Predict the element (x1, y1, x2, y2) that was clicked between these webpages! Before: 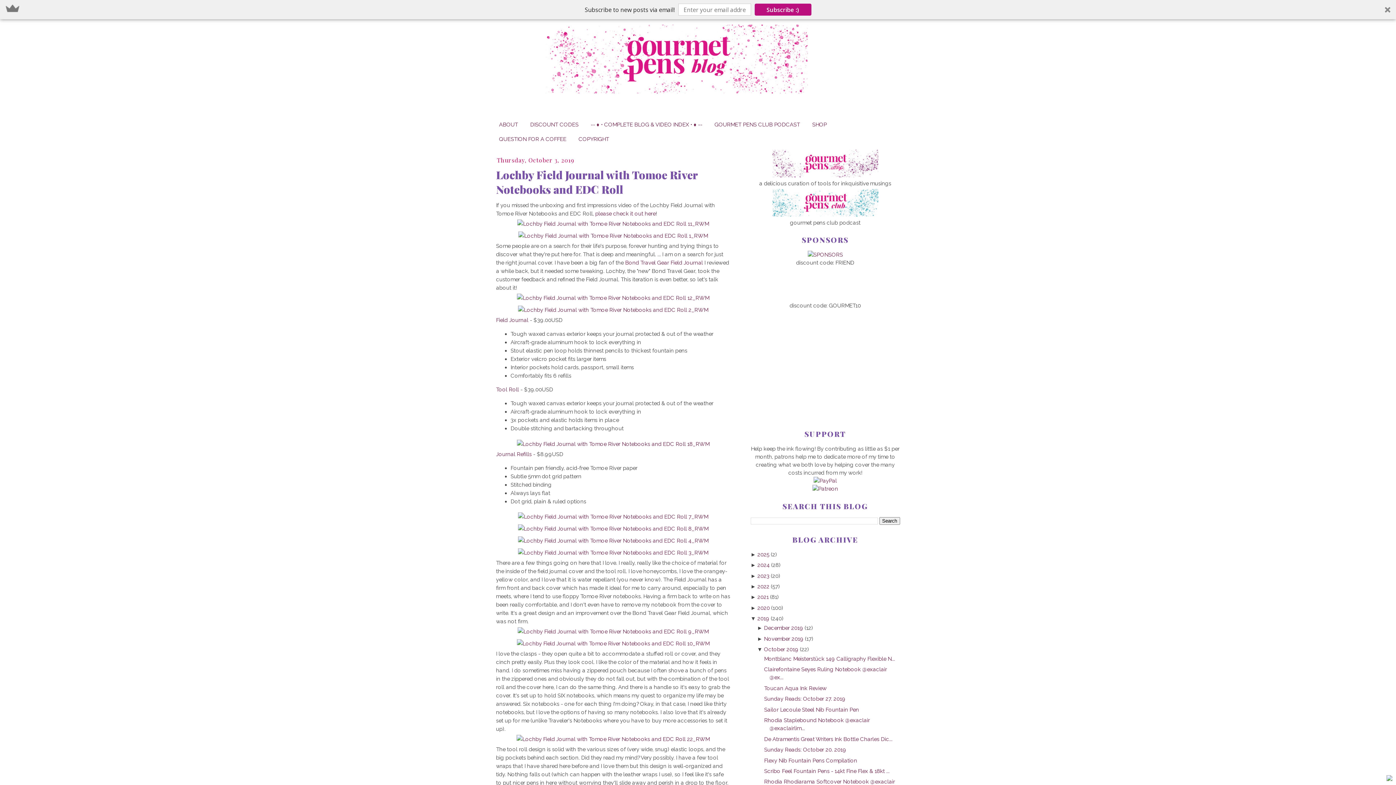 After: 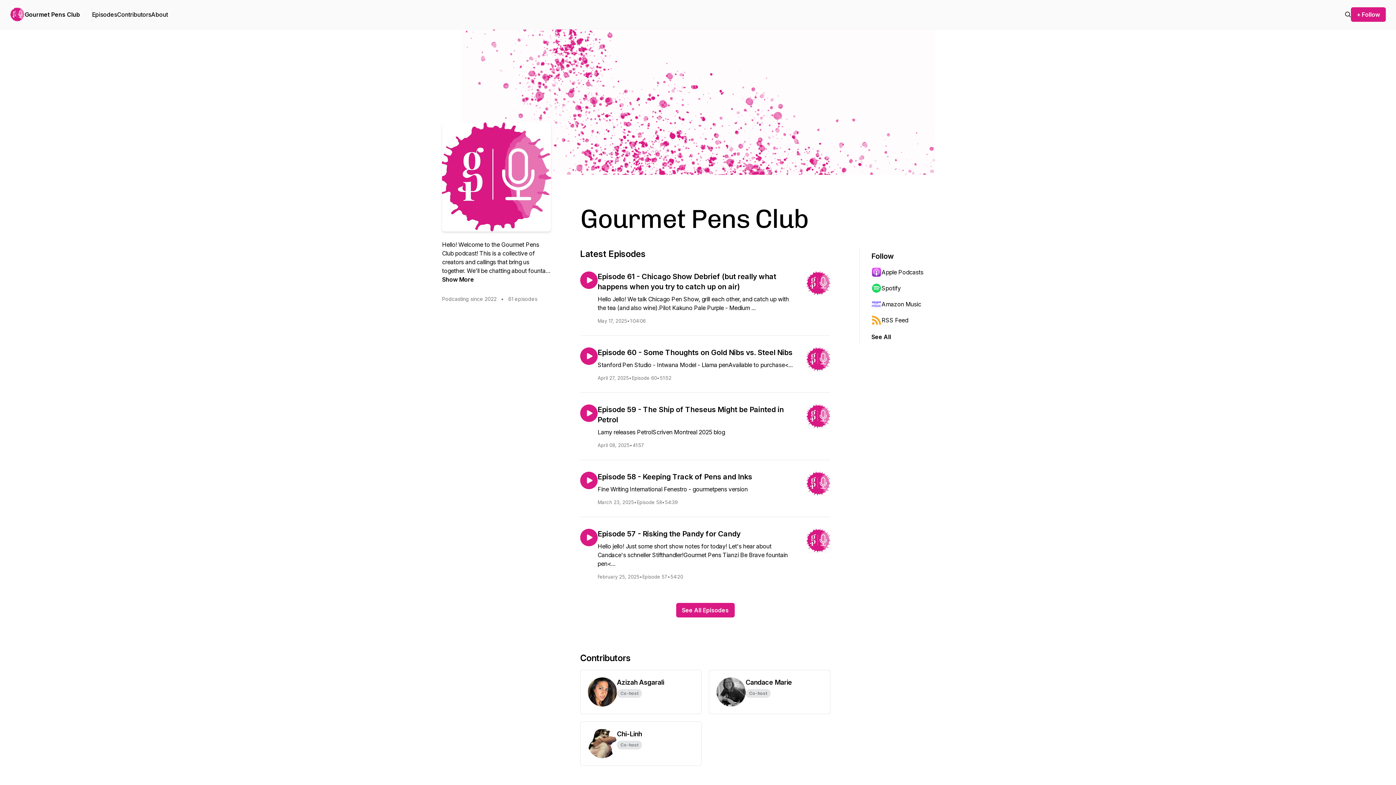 Action: bbox: (772, 211, 878, 217)